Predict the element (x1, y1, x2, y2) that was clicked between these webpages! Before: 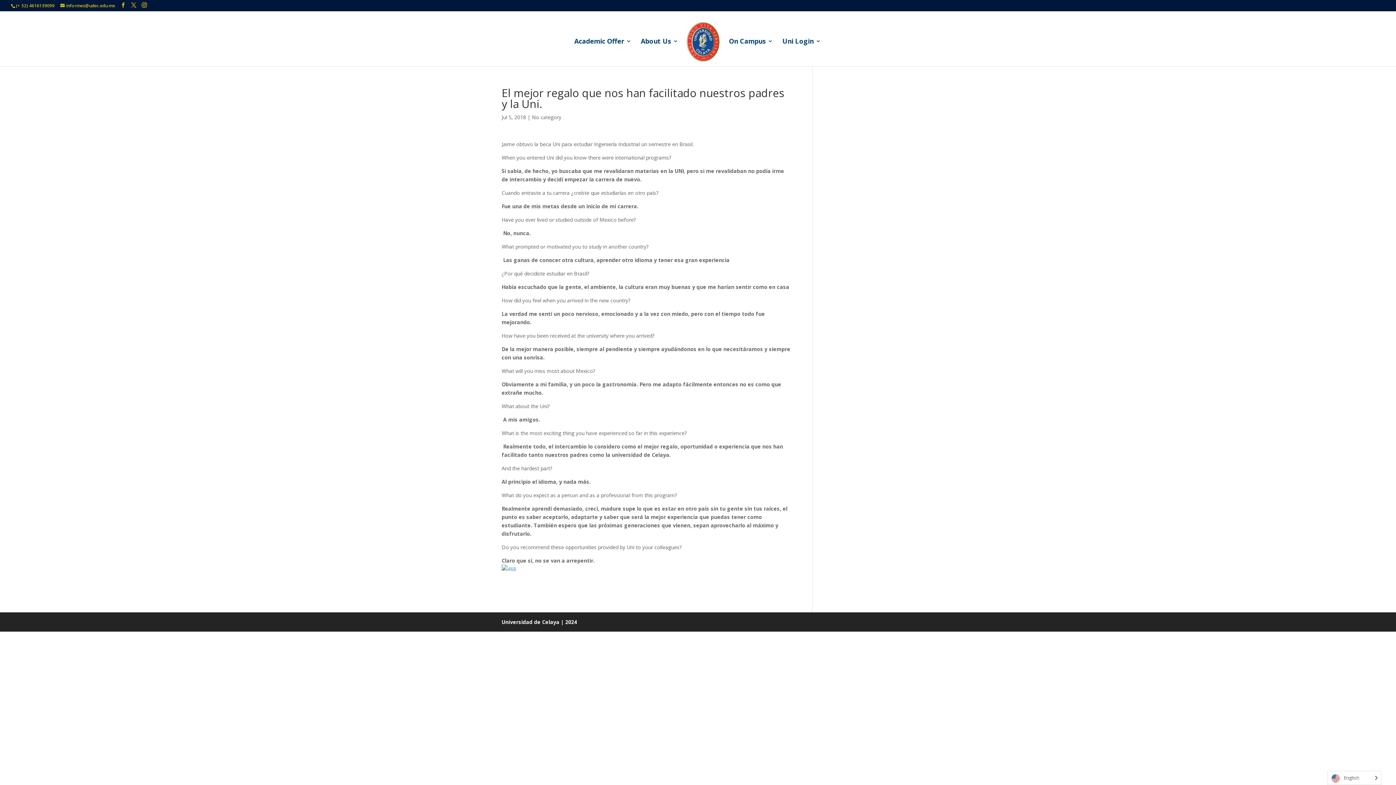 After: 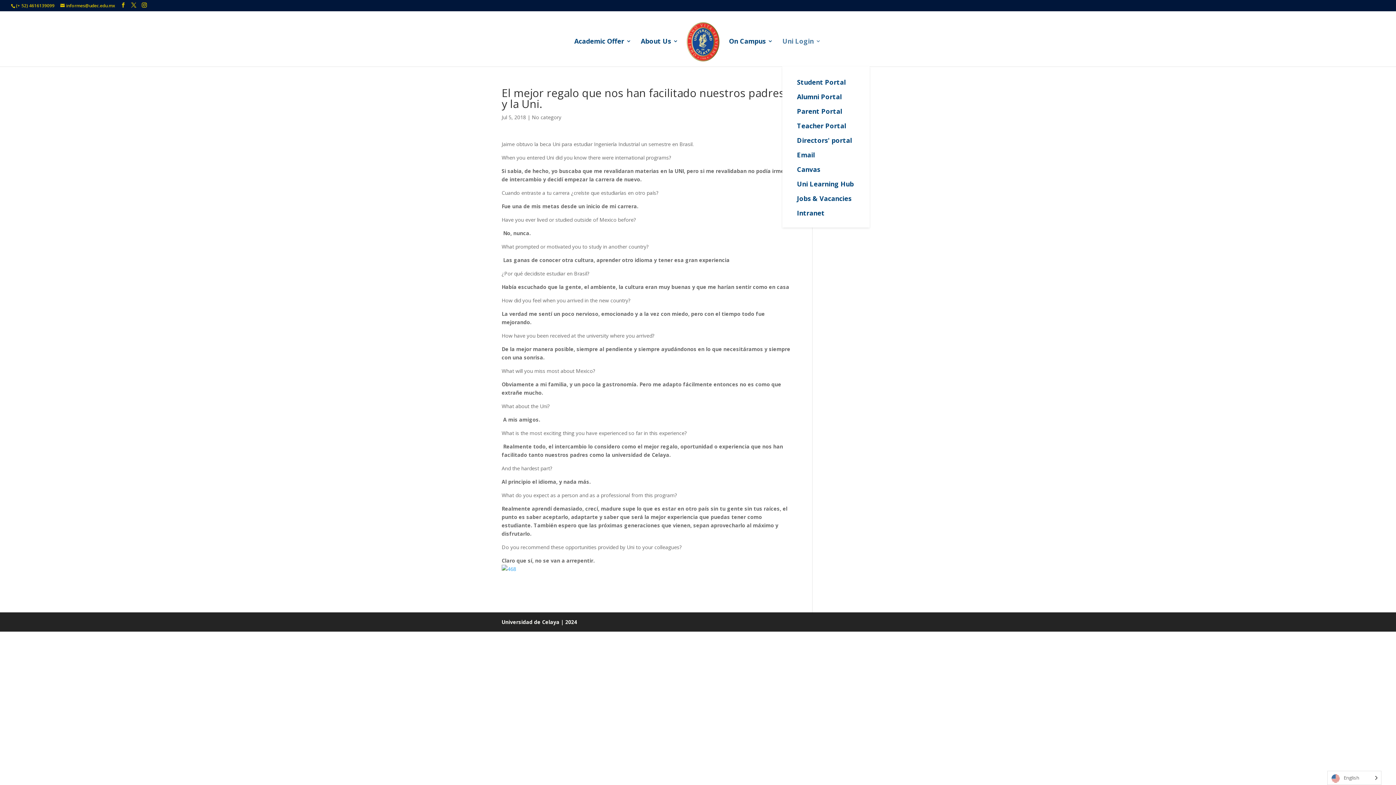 Action: label: Uni Login bbox: (782, 38, 821, 66)